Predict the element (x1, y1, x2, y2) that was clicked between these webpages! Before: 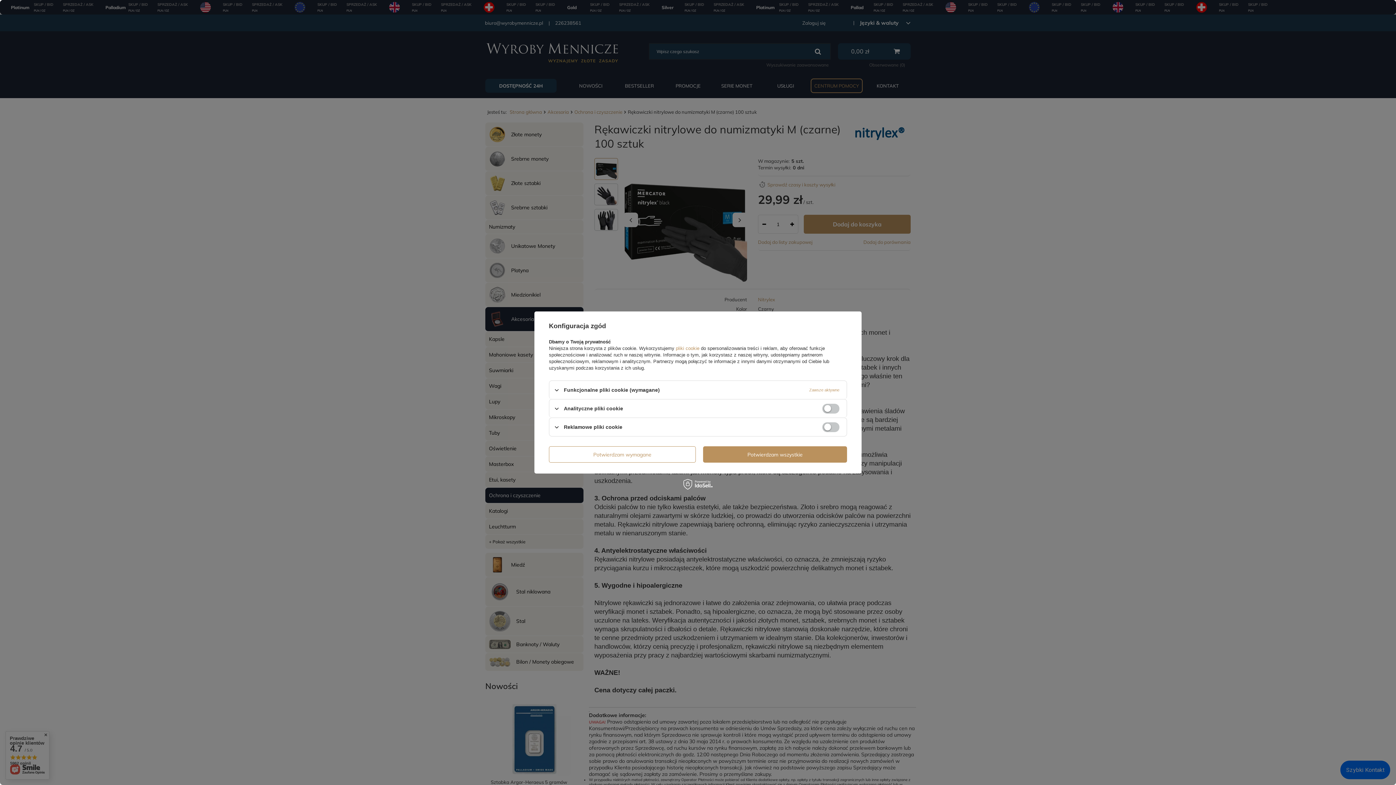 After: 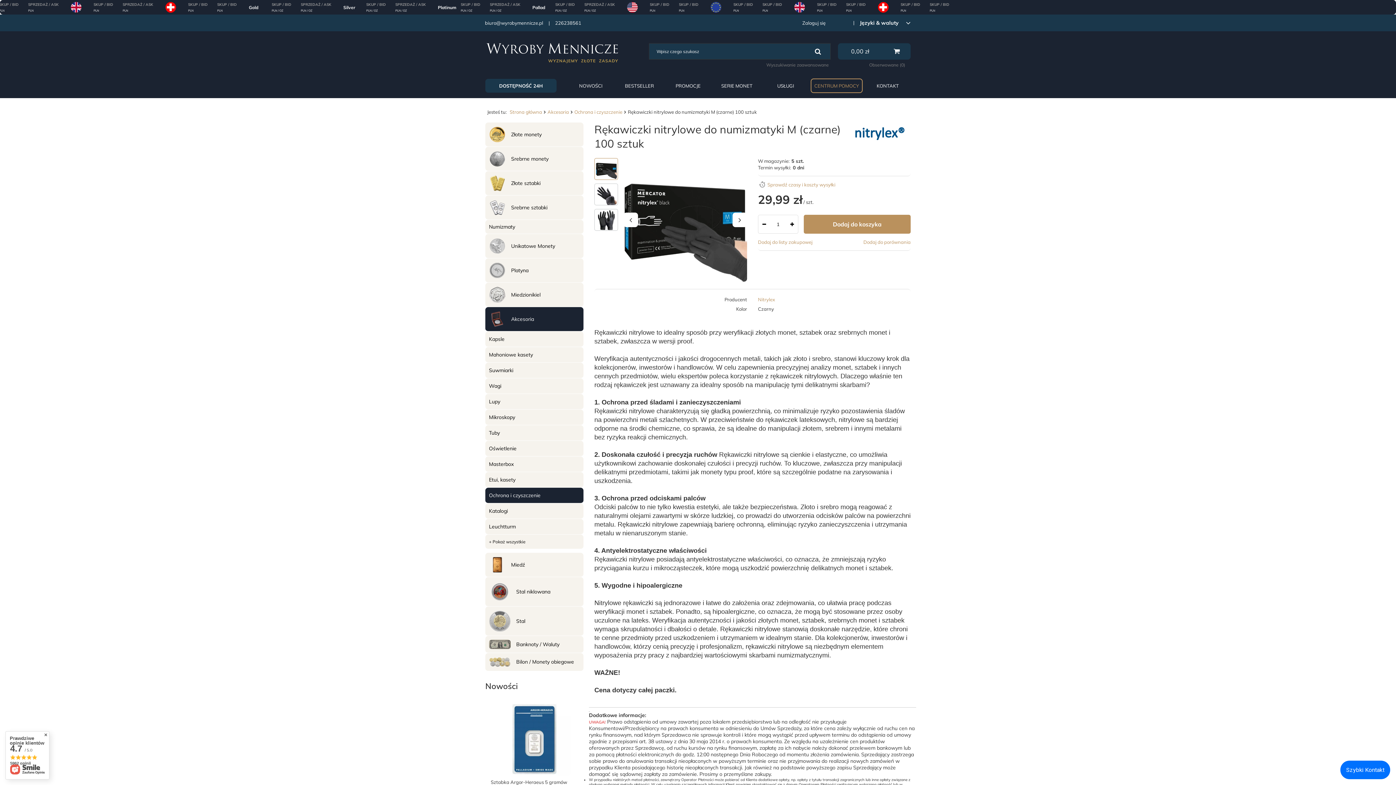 Action: label: Potwierdzam wymagane bbox: (549, 446, 696, 462)